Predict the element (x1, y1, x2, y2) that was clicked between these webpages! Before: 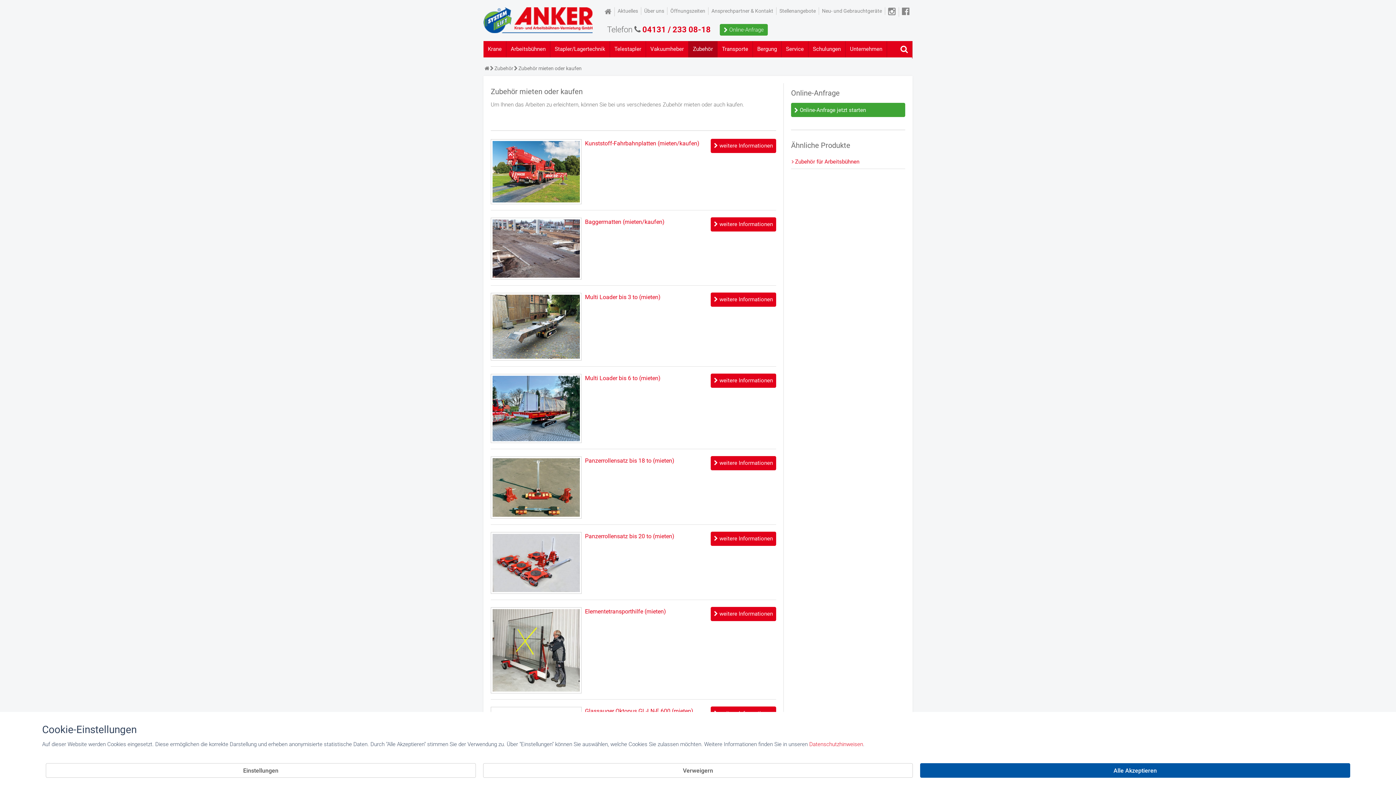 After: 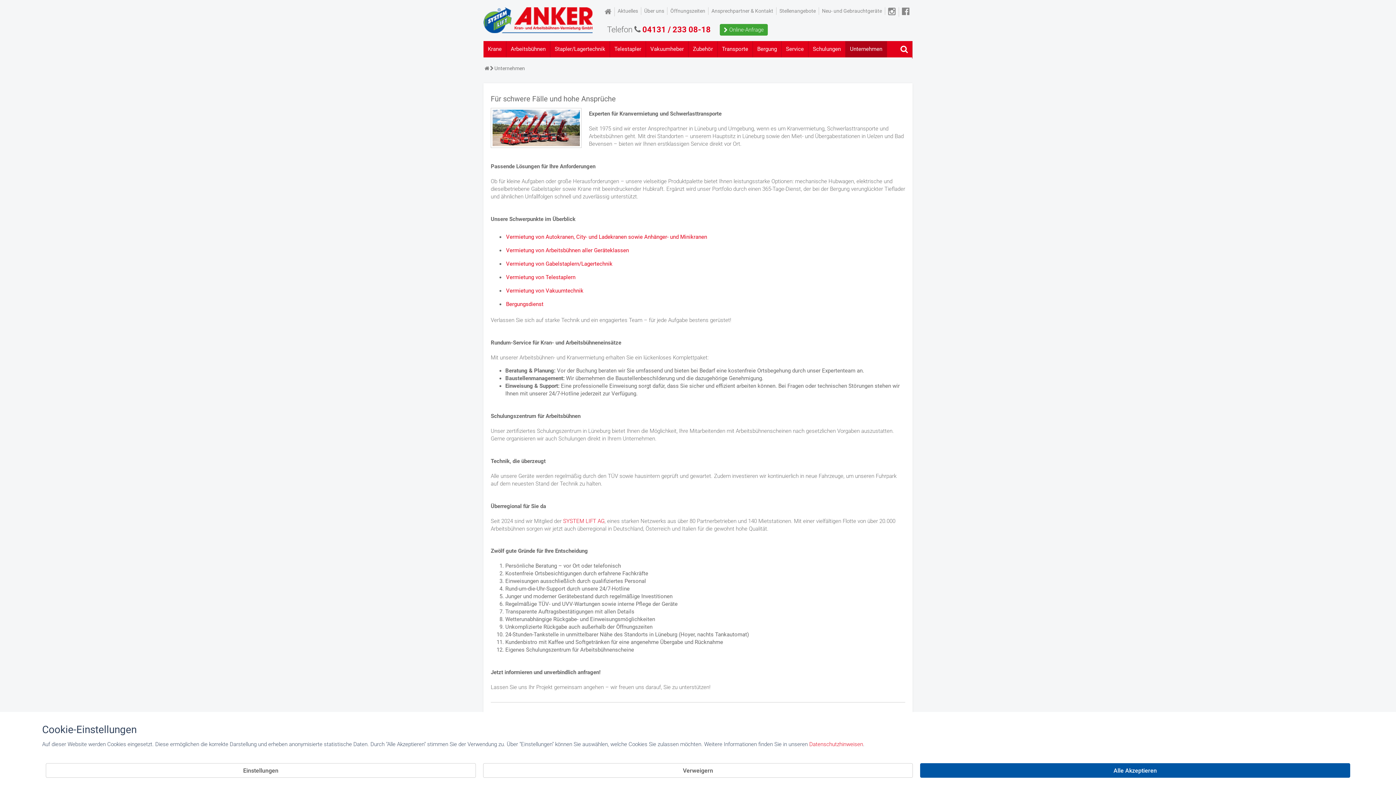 Action: bbox: (644, 8, 664, 13) label: Über uns